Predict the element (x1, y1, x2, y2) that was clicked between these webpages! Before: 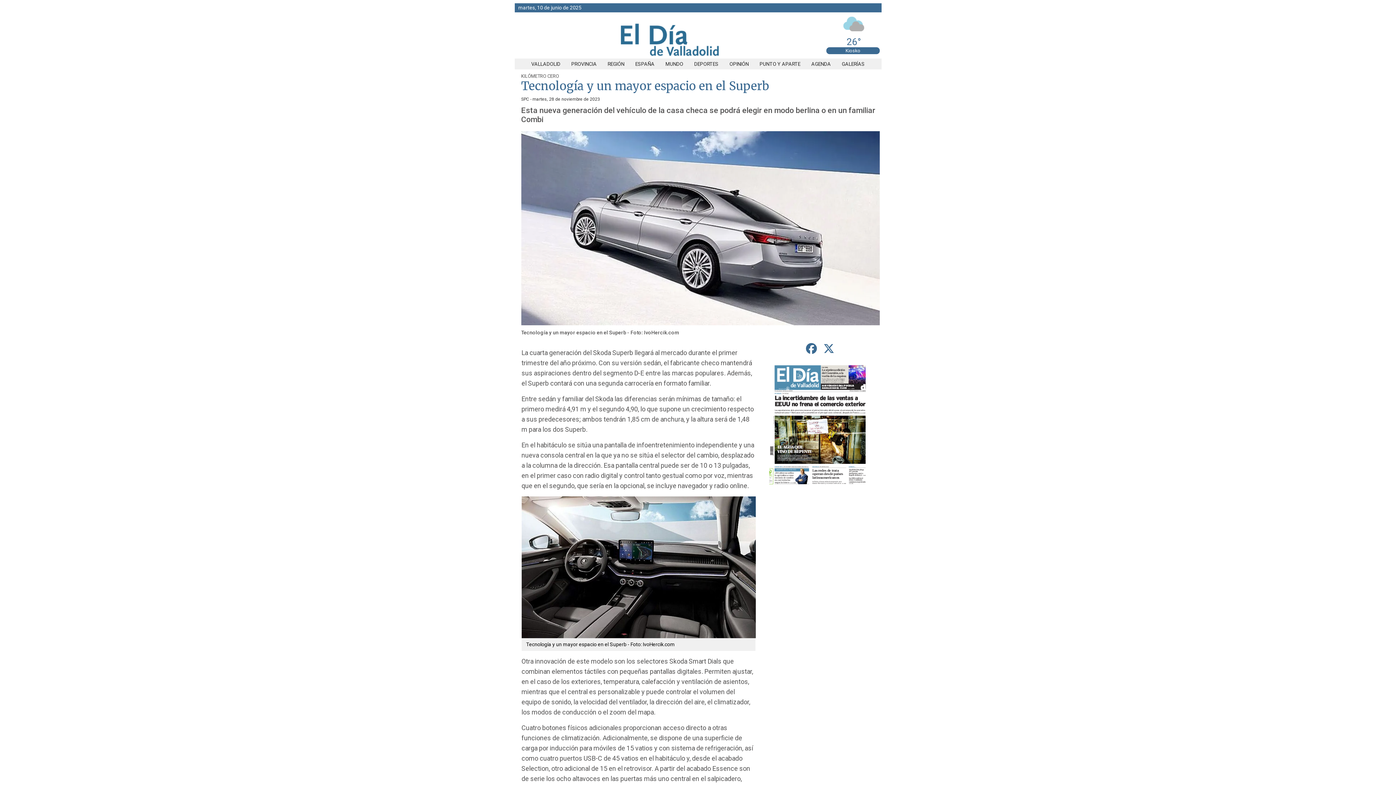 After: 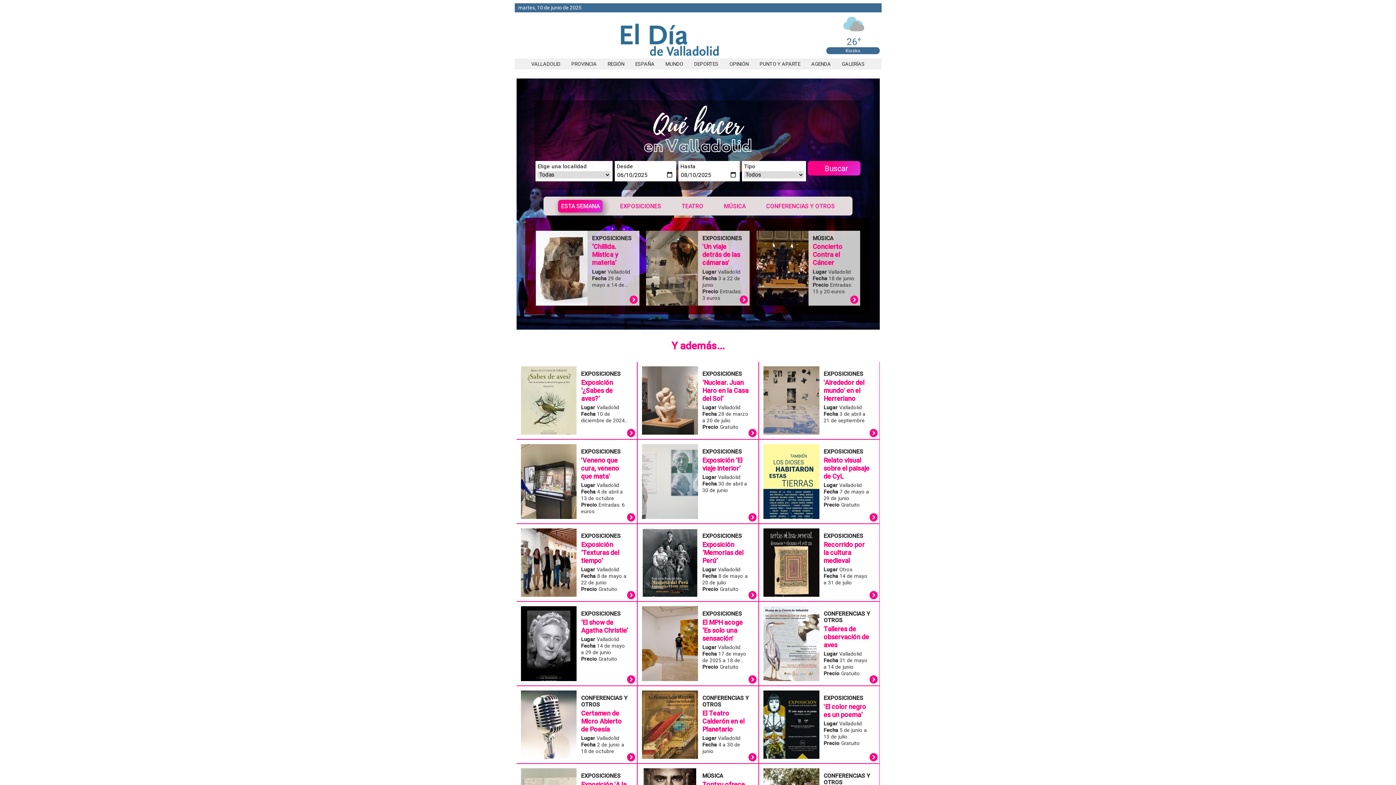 Action: label: AGENDA bbox: (806, 61, 836, 66)